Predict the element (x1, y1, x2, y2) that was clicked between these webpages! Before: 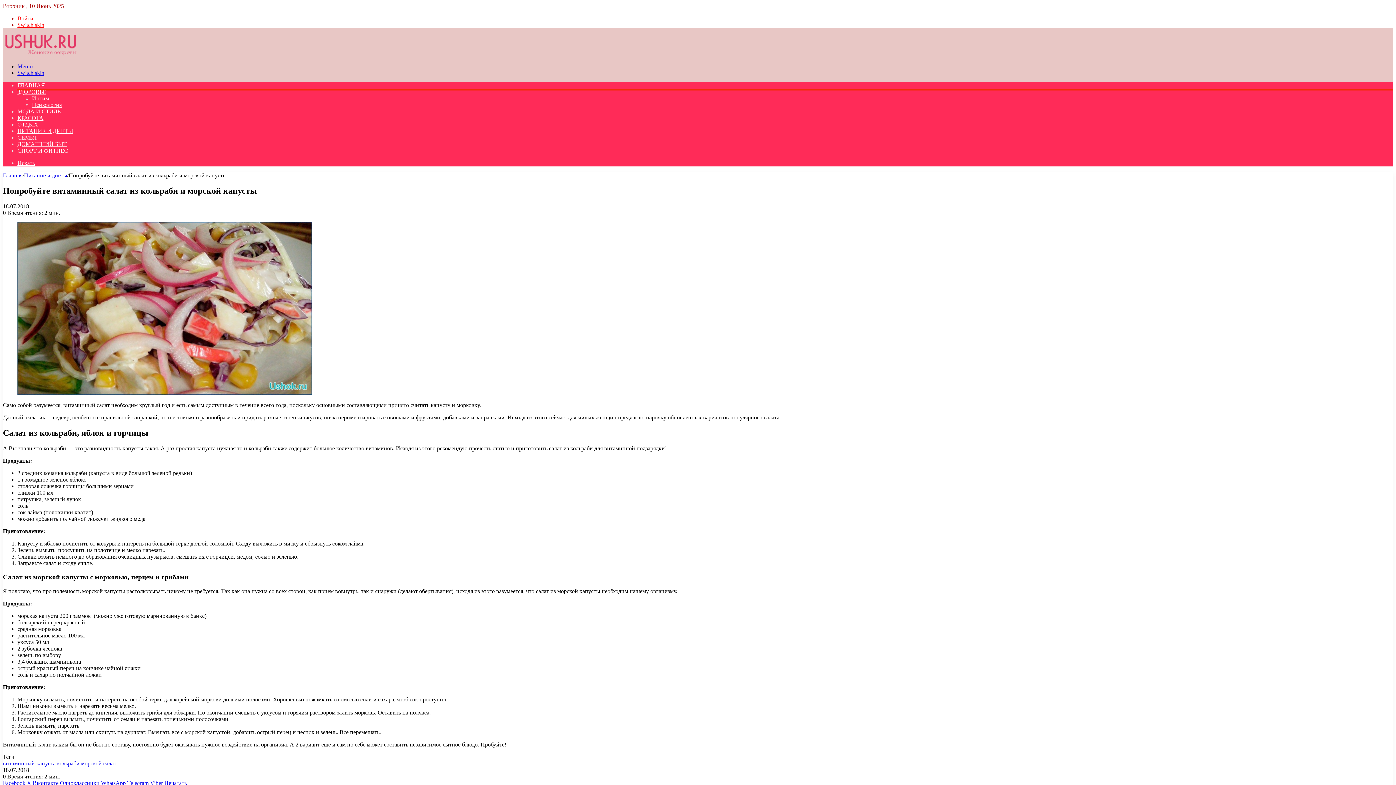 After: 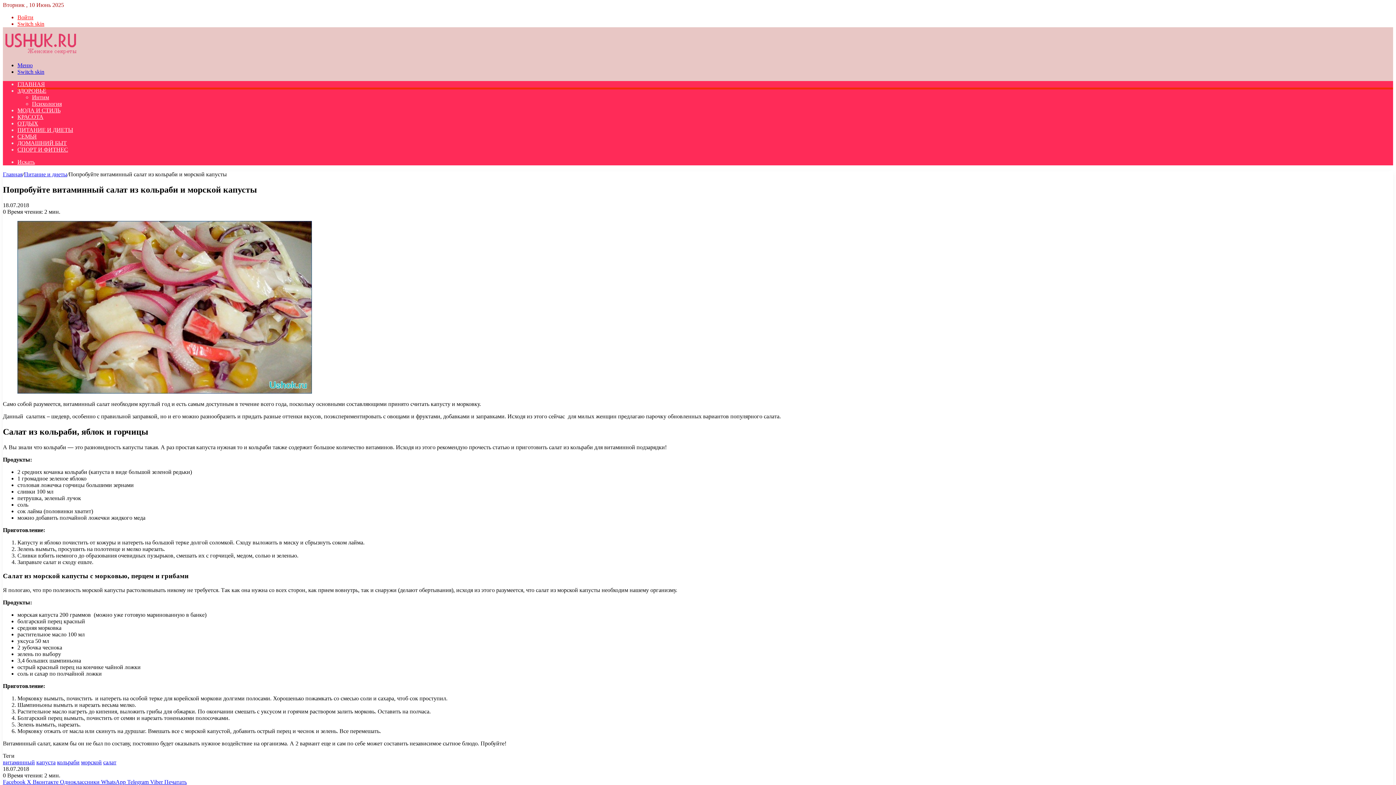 Action: label: X  bbox: (26, 780, 32, 786)